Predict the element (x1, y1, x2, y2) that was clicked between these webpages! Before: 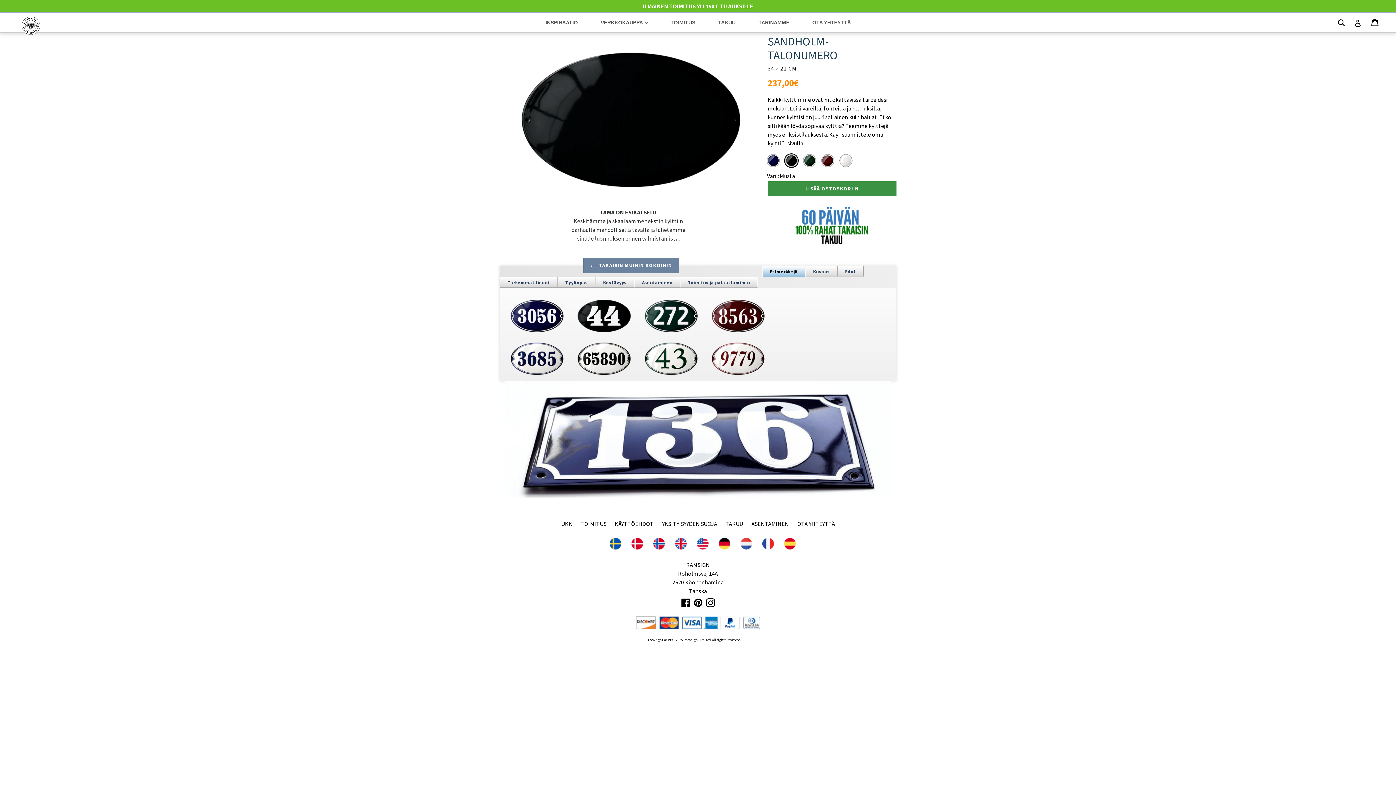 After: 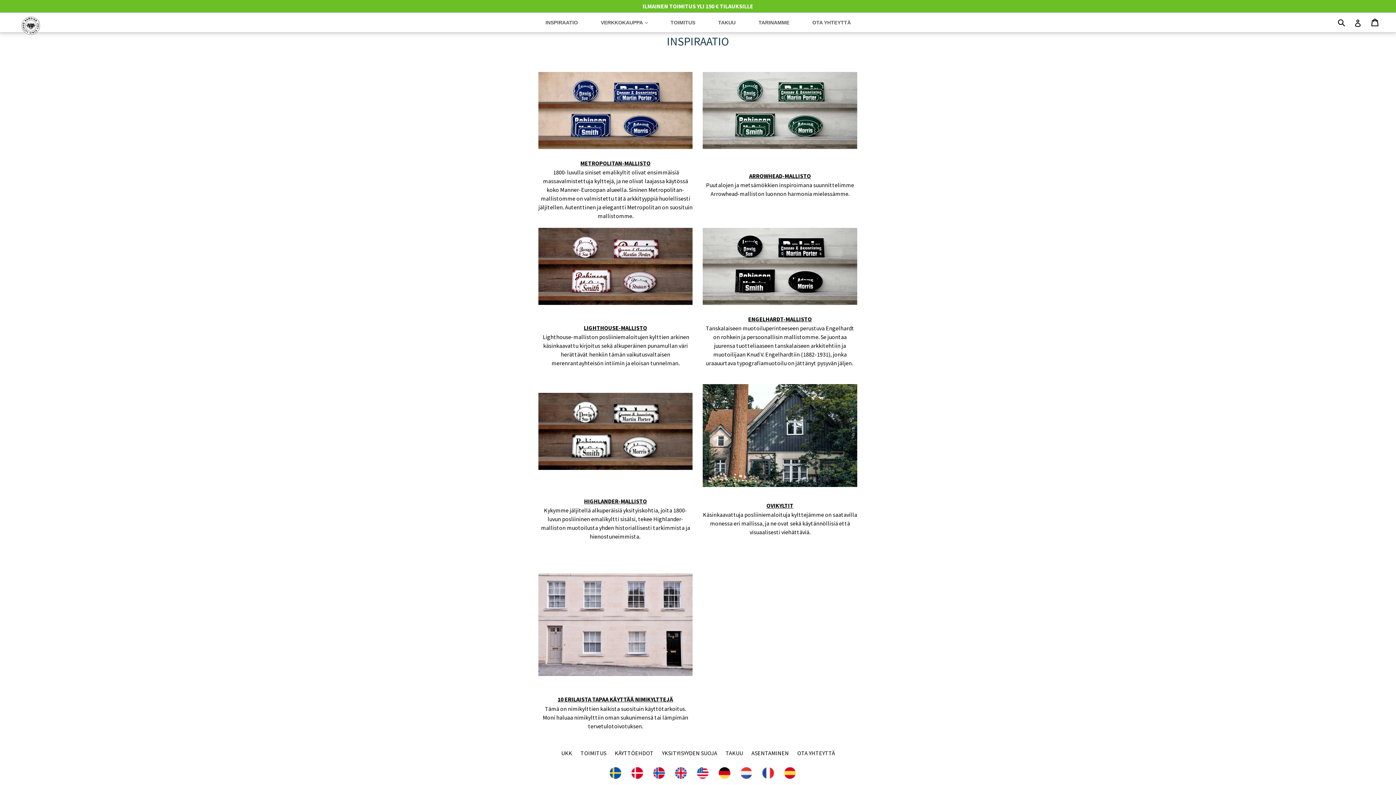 Action: bbox: (534, 17, 588, 27) label: INSPIRAATIO